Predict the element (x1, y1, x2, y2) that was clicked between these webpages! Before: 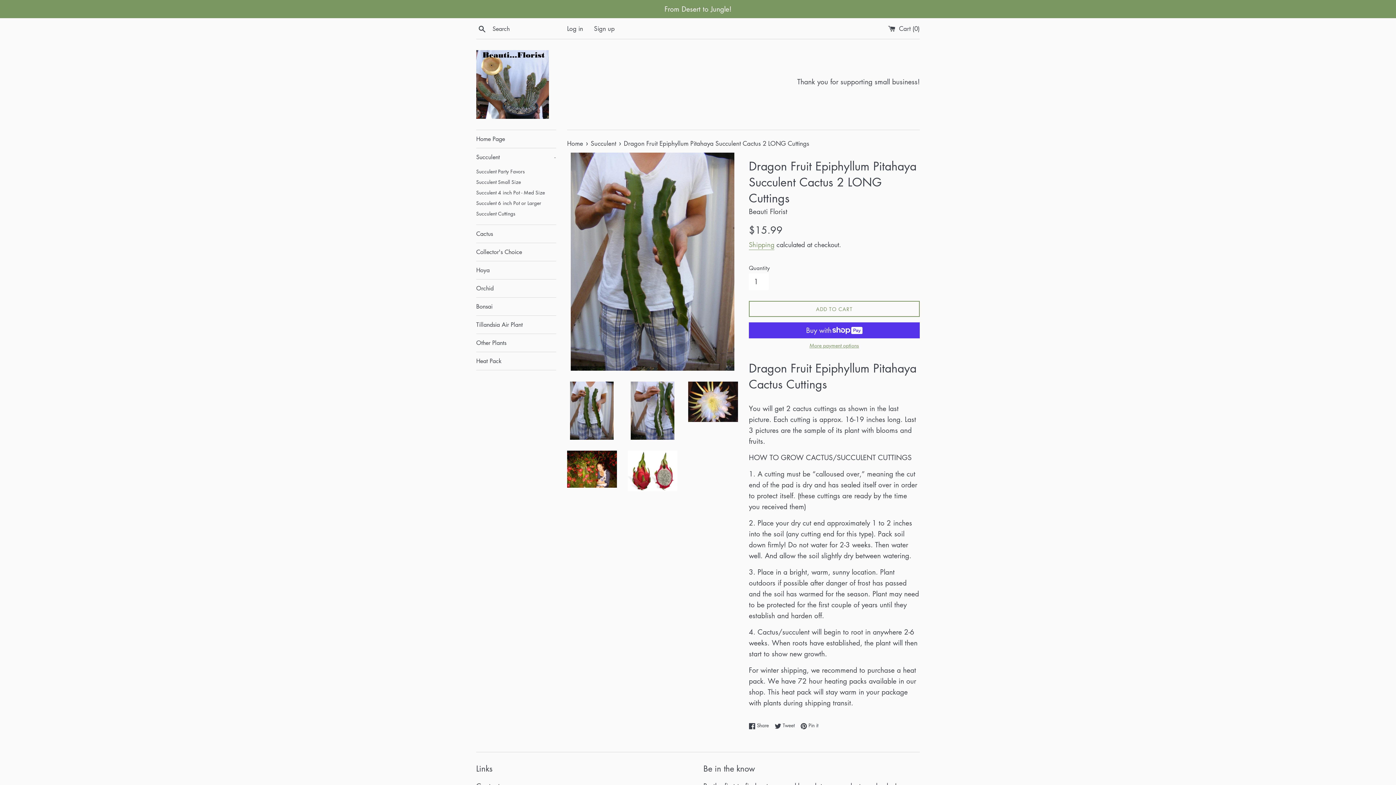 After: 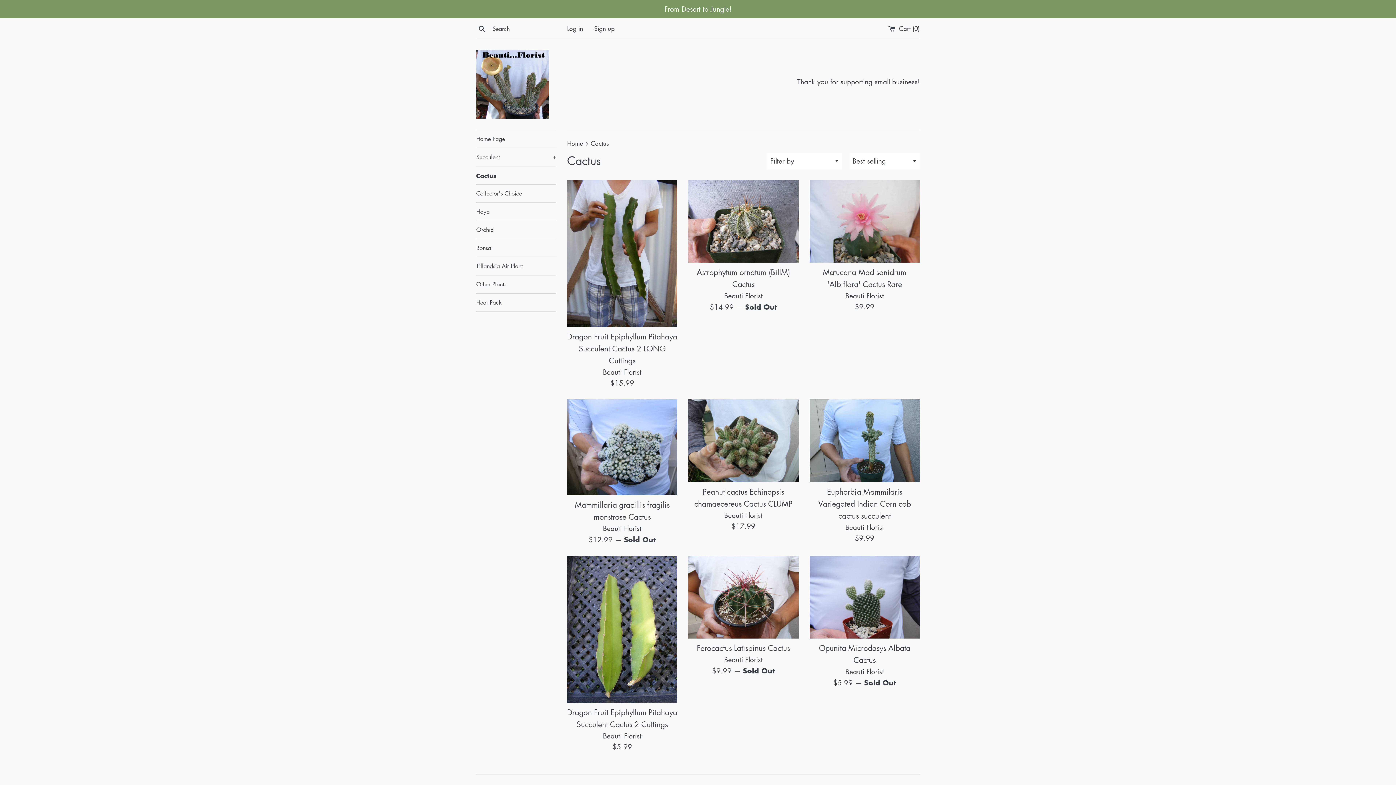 Action: label: Cactus bbox: (476, 225, 556, 242)